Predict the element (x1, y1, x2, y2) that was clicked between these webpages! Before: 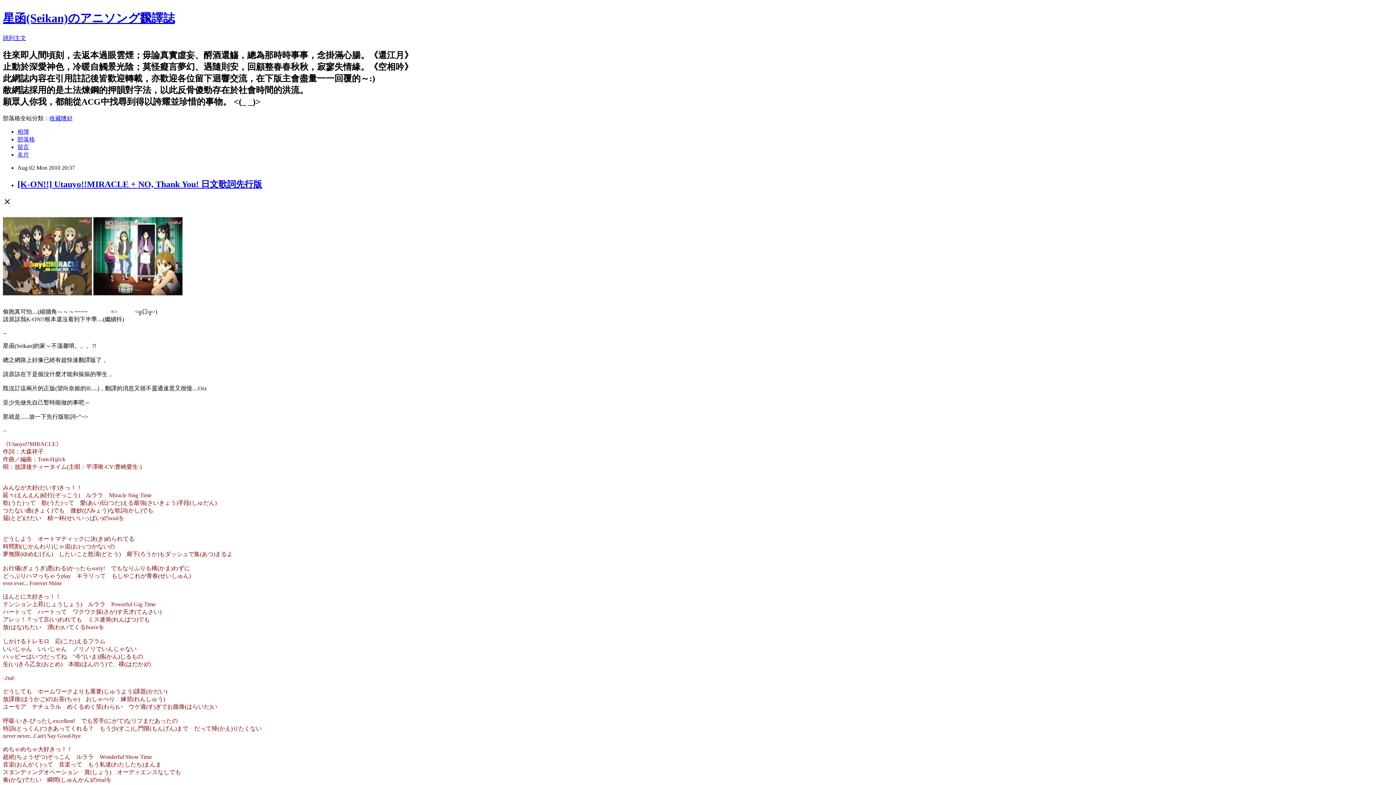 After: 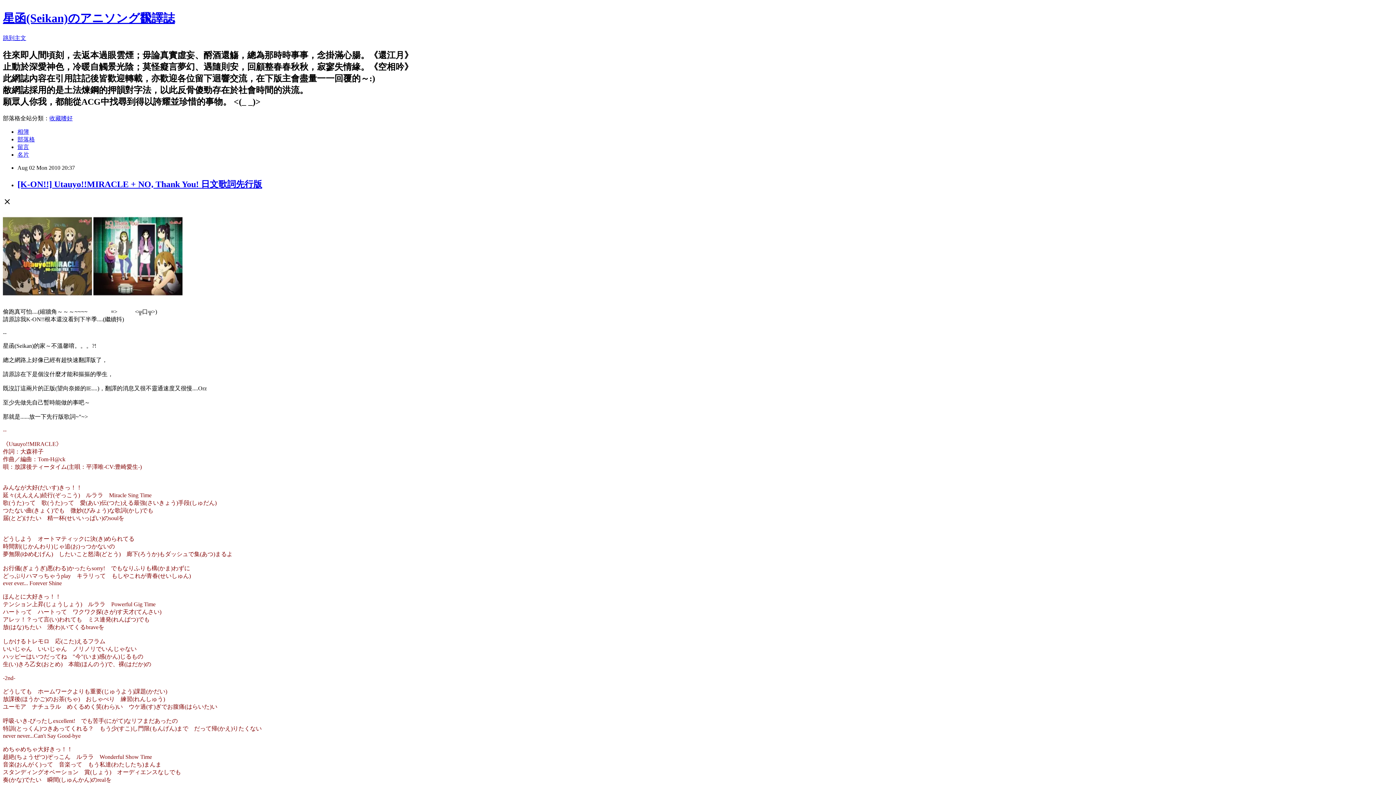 Action: label: [K-ON!!] Utauyo!!MIRACLE + NO, Thank You! 日文歌詞先行版 bbox: (17, 179, 262, 188)